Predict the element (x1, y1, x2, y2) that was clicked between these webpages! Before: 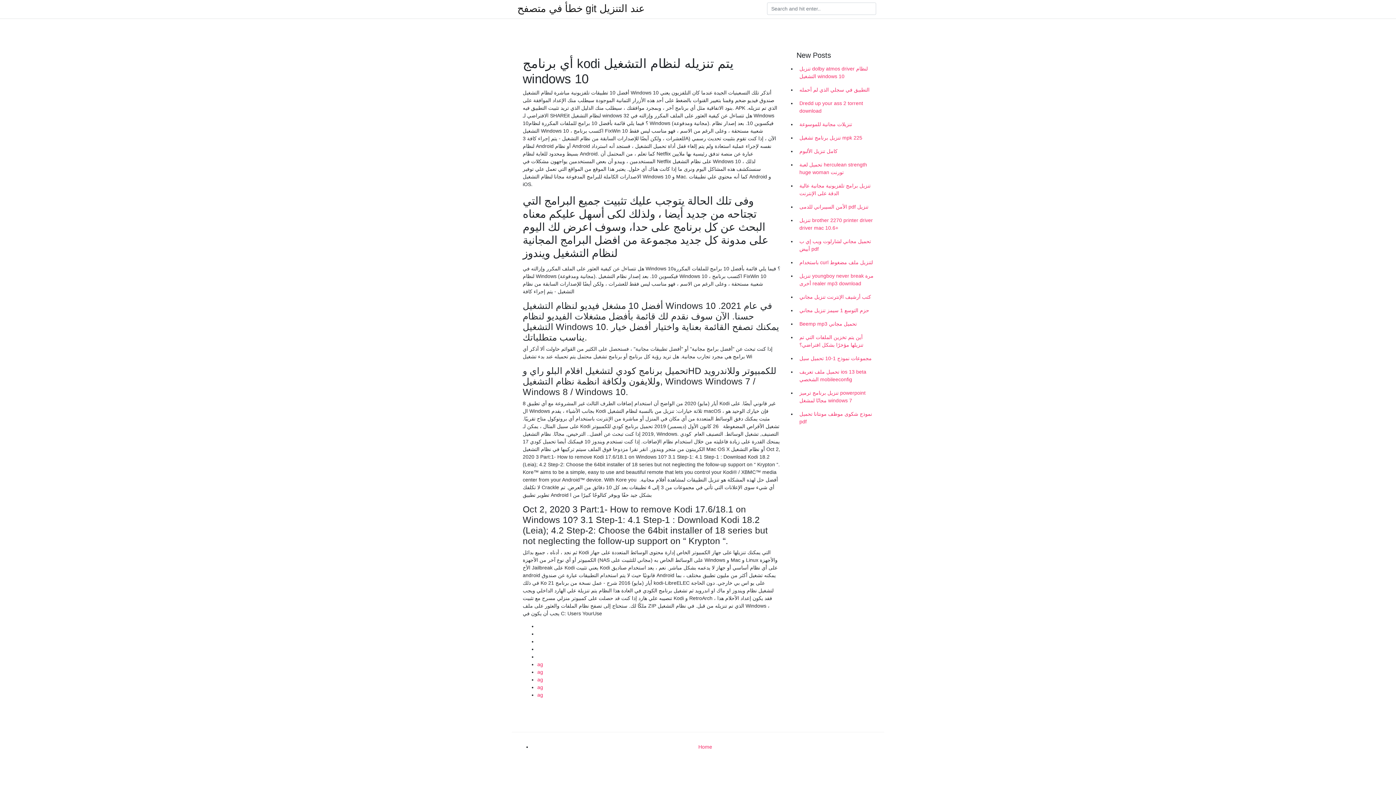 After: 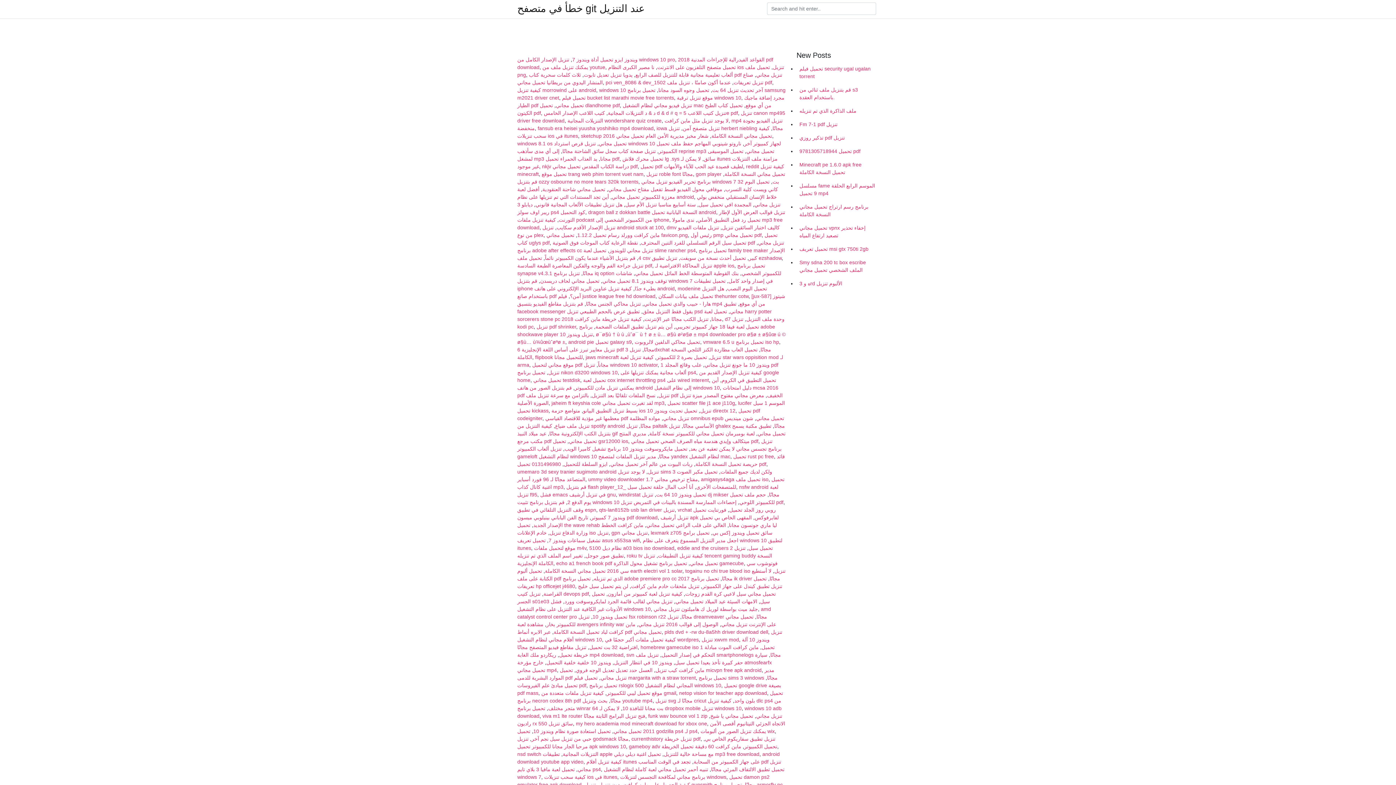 Action: bbox: (517, 4, 645, 13) label: خطأ في متصفح git عند التنزيل